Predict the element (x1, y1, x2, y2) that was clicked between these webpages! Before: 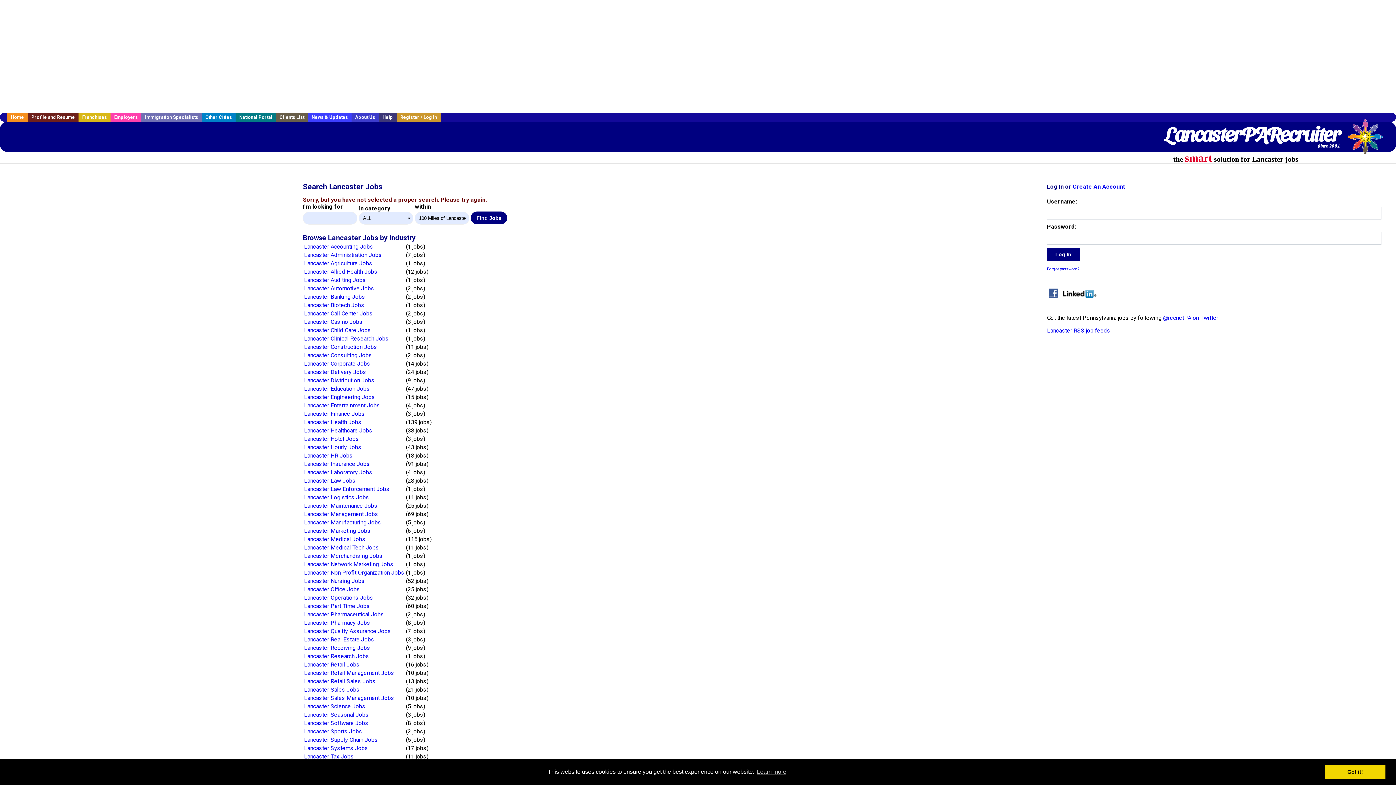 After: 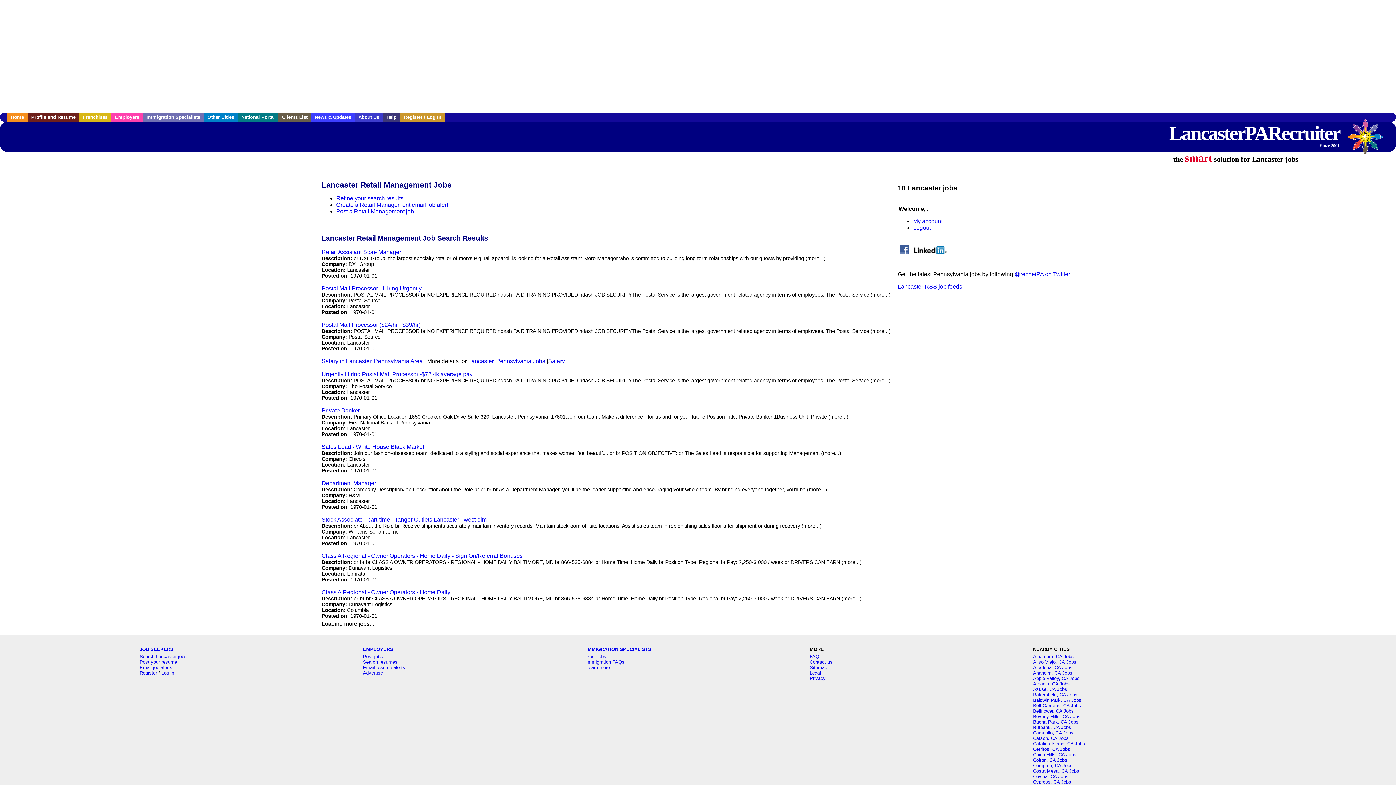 Action: bbox: (304, 669, 394, 676) label: Lancaster Retail Management Jobs